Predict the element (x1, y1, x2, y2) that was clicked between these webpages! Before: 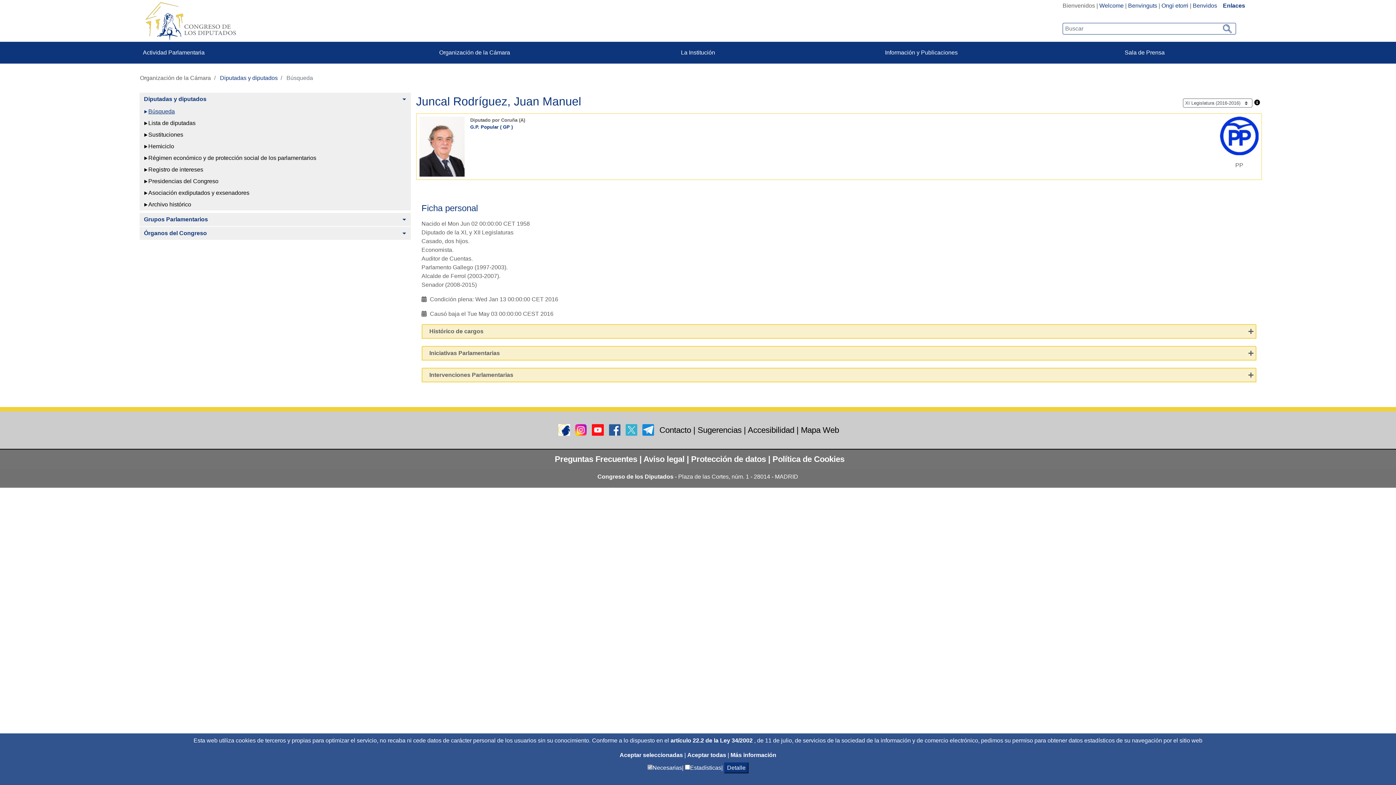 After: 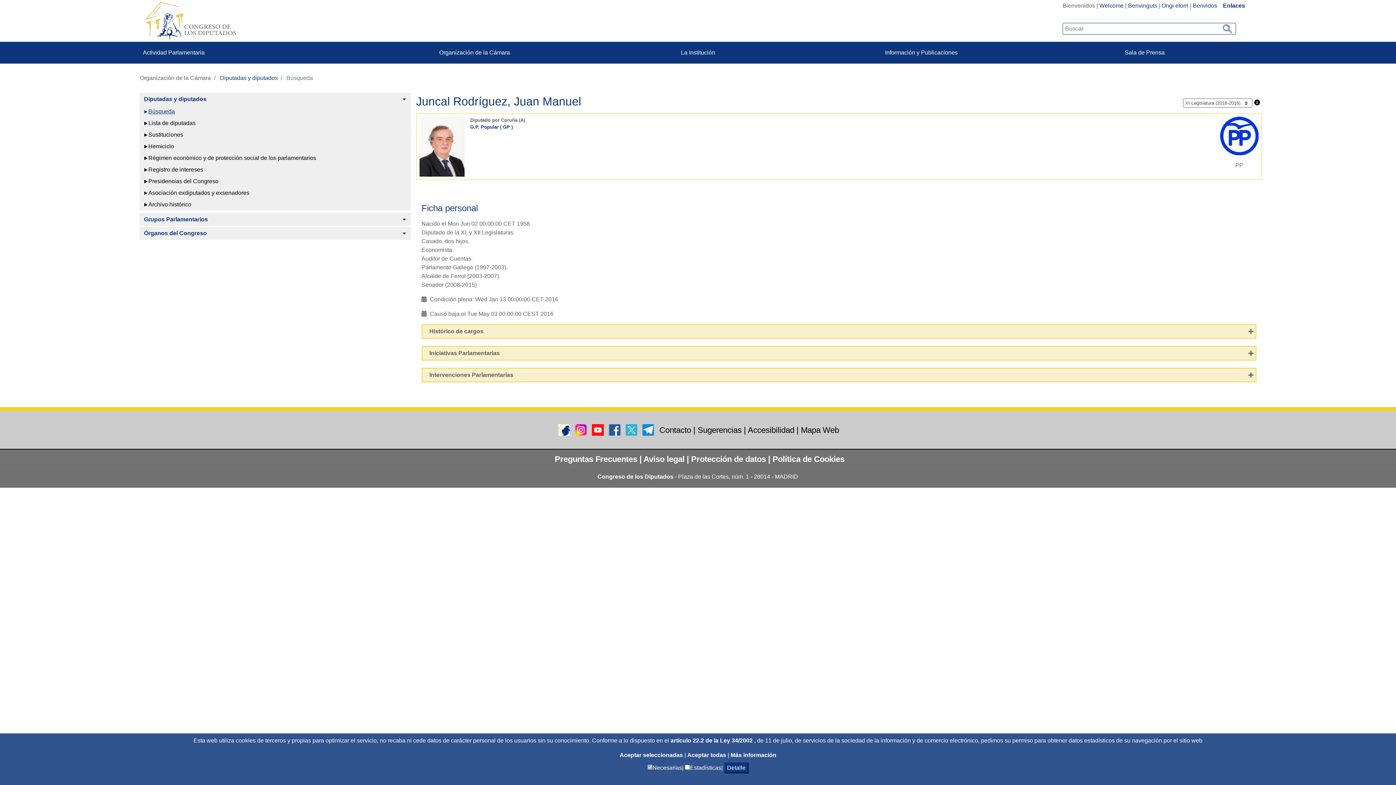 Action: label: Alternar bbox: (397, 92, 410, 105)